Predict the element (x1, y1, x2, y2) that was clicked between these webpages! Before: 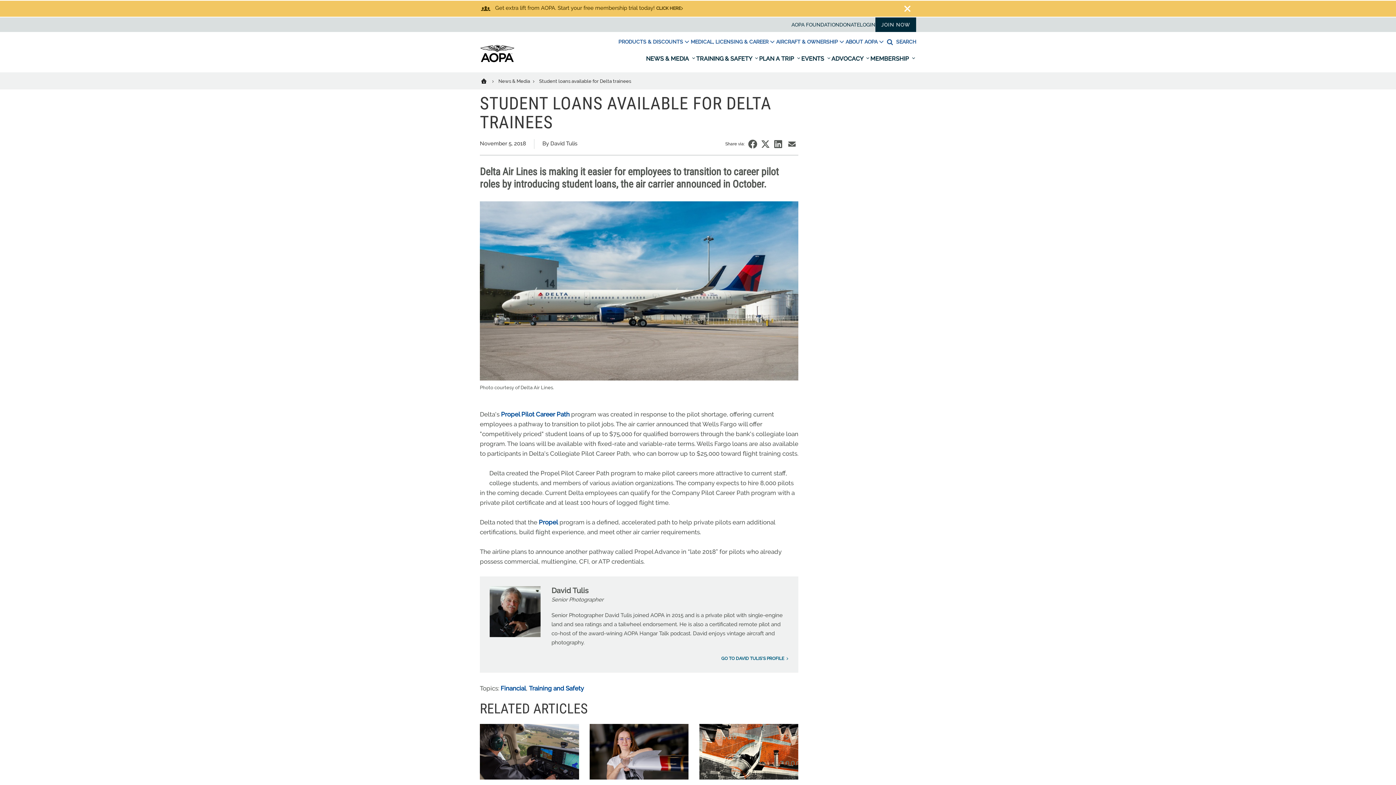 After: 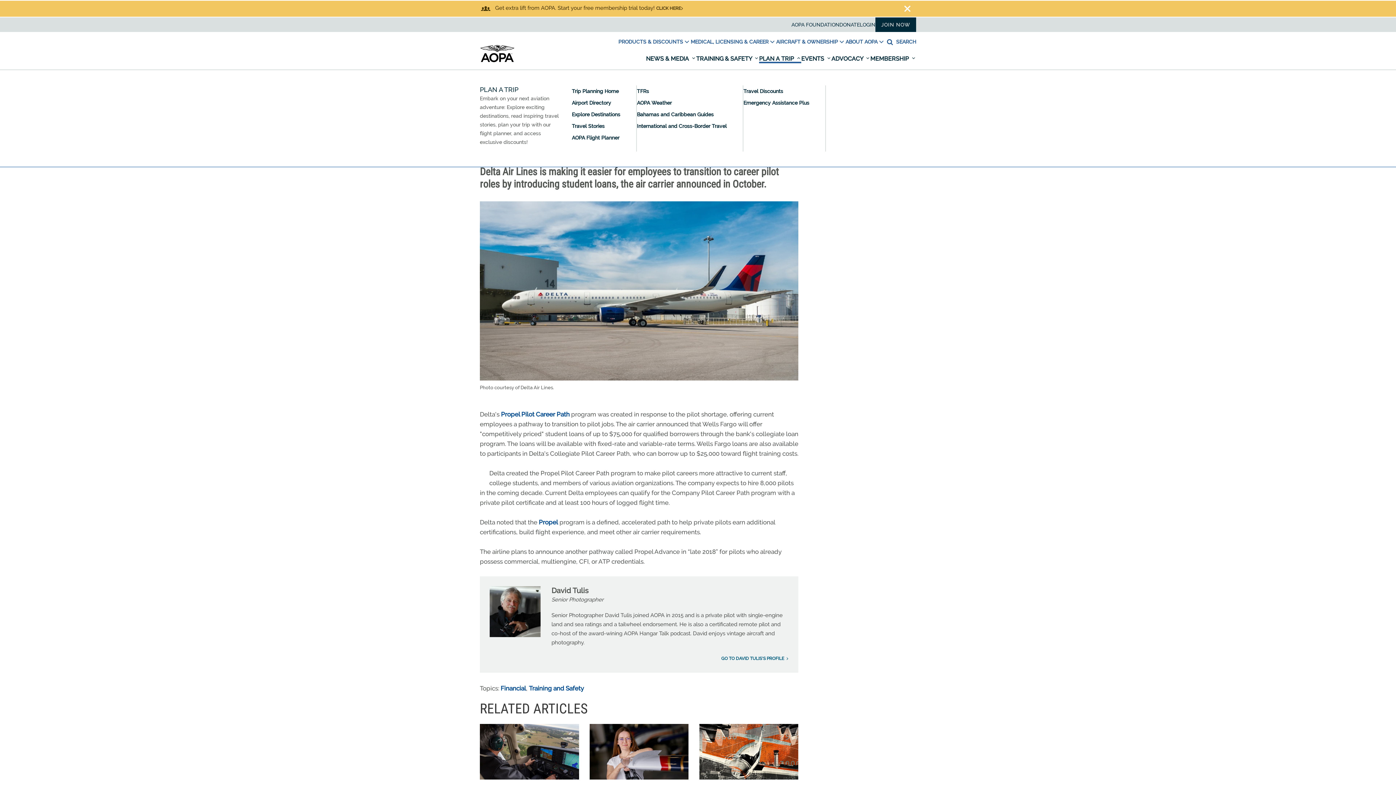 Action: bbox: (759, 54, 801, 63) label: Open dropdown menu